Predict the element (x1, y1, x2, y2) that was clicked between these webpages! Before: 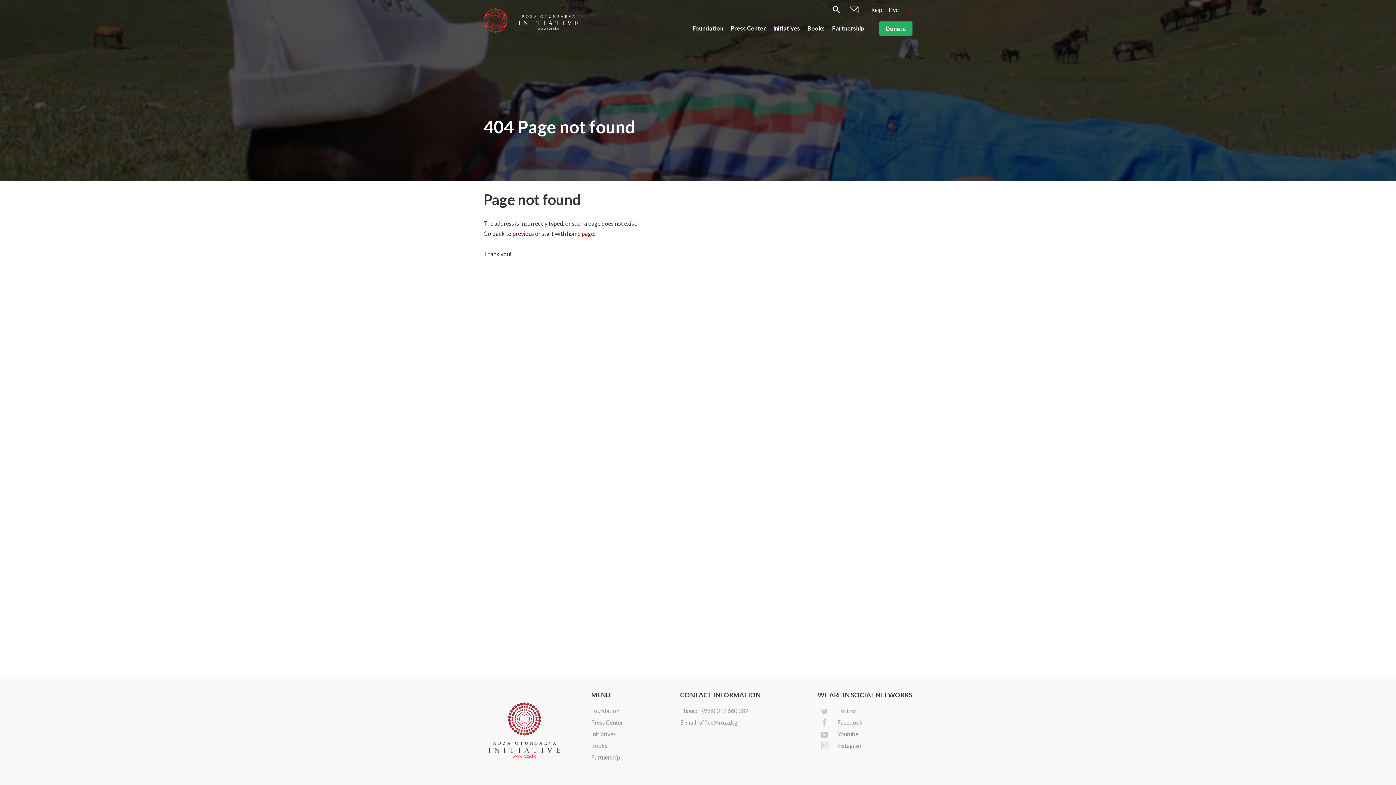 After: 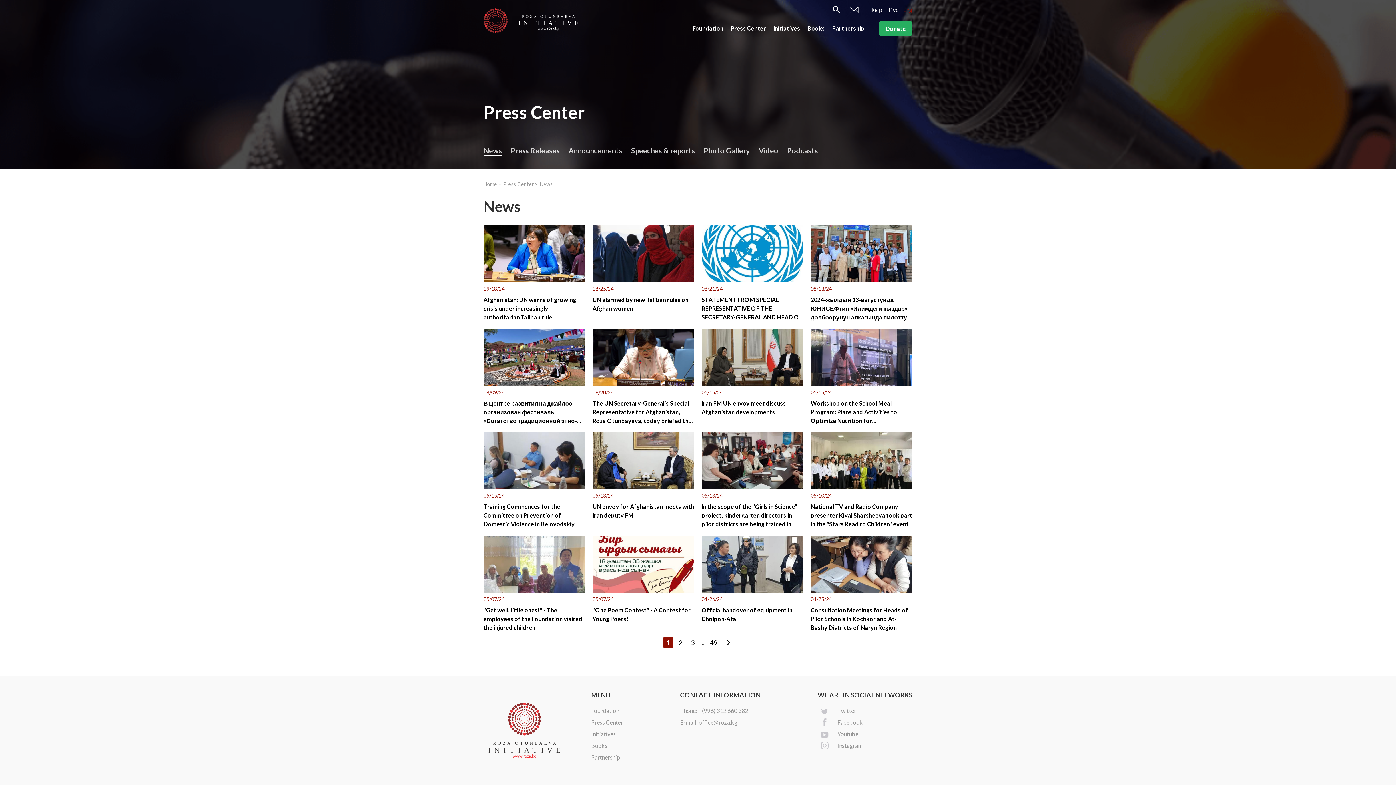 Action: label: Press Center bbox: (730, 24, 766, 33)